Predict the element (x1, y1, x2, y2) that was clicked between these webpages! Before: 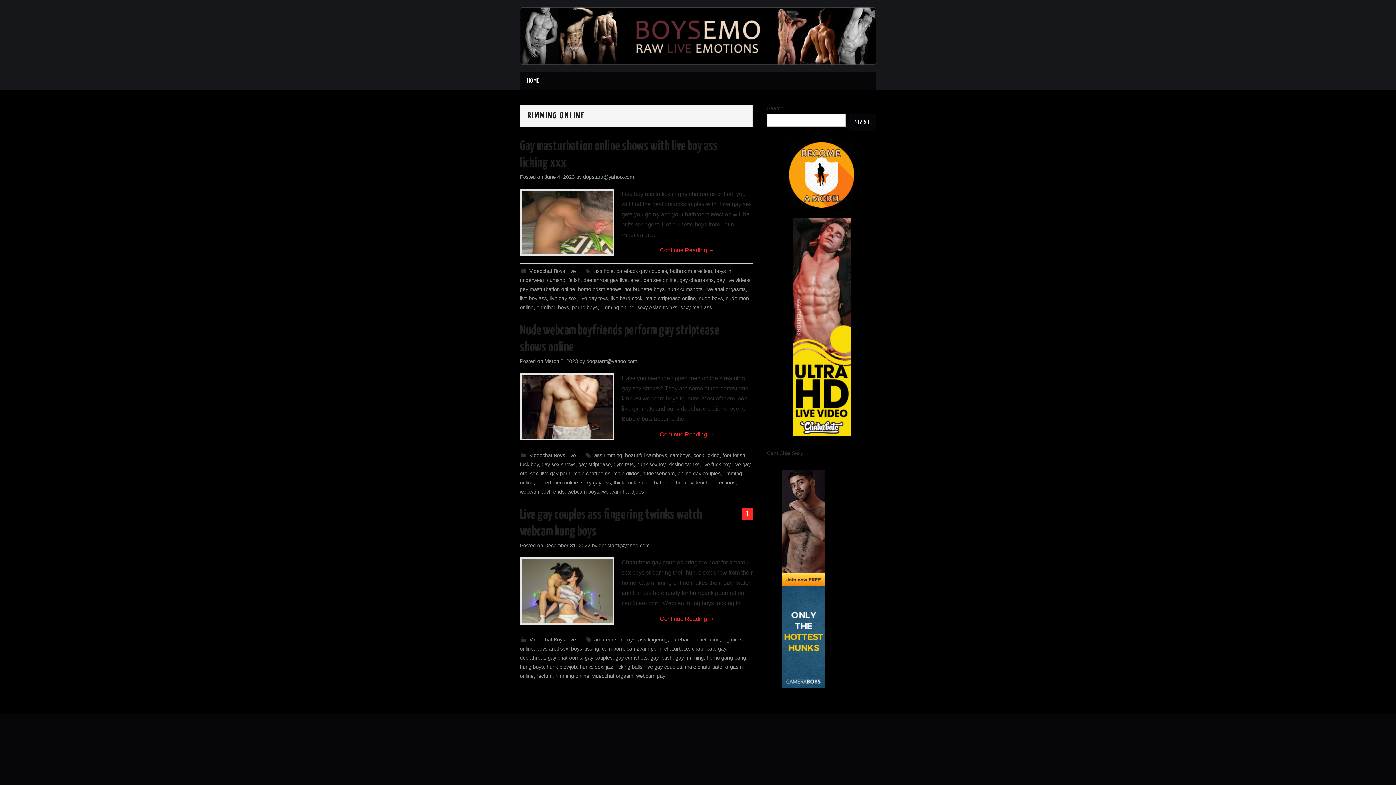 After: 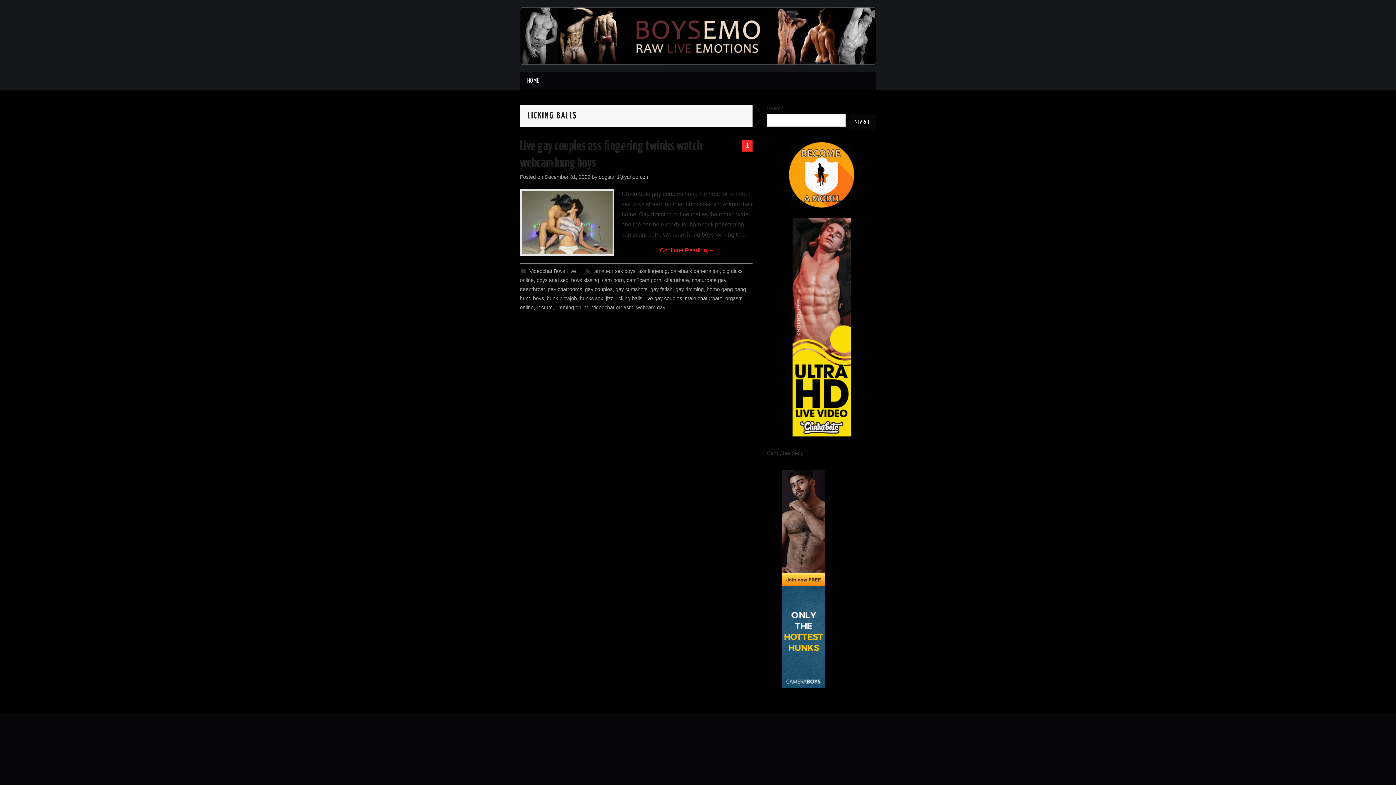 Action: label: licking balls bbox: (616, 664, 642, 670)